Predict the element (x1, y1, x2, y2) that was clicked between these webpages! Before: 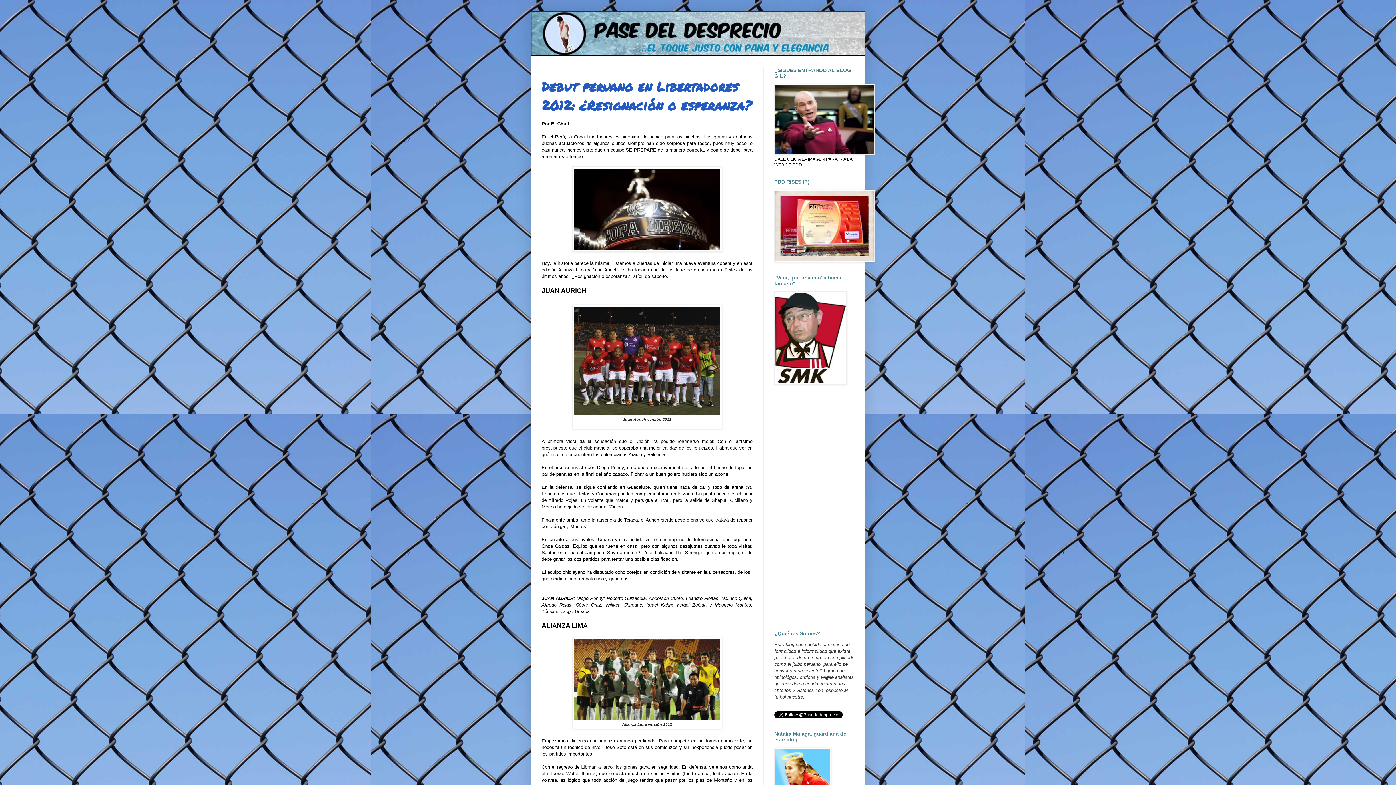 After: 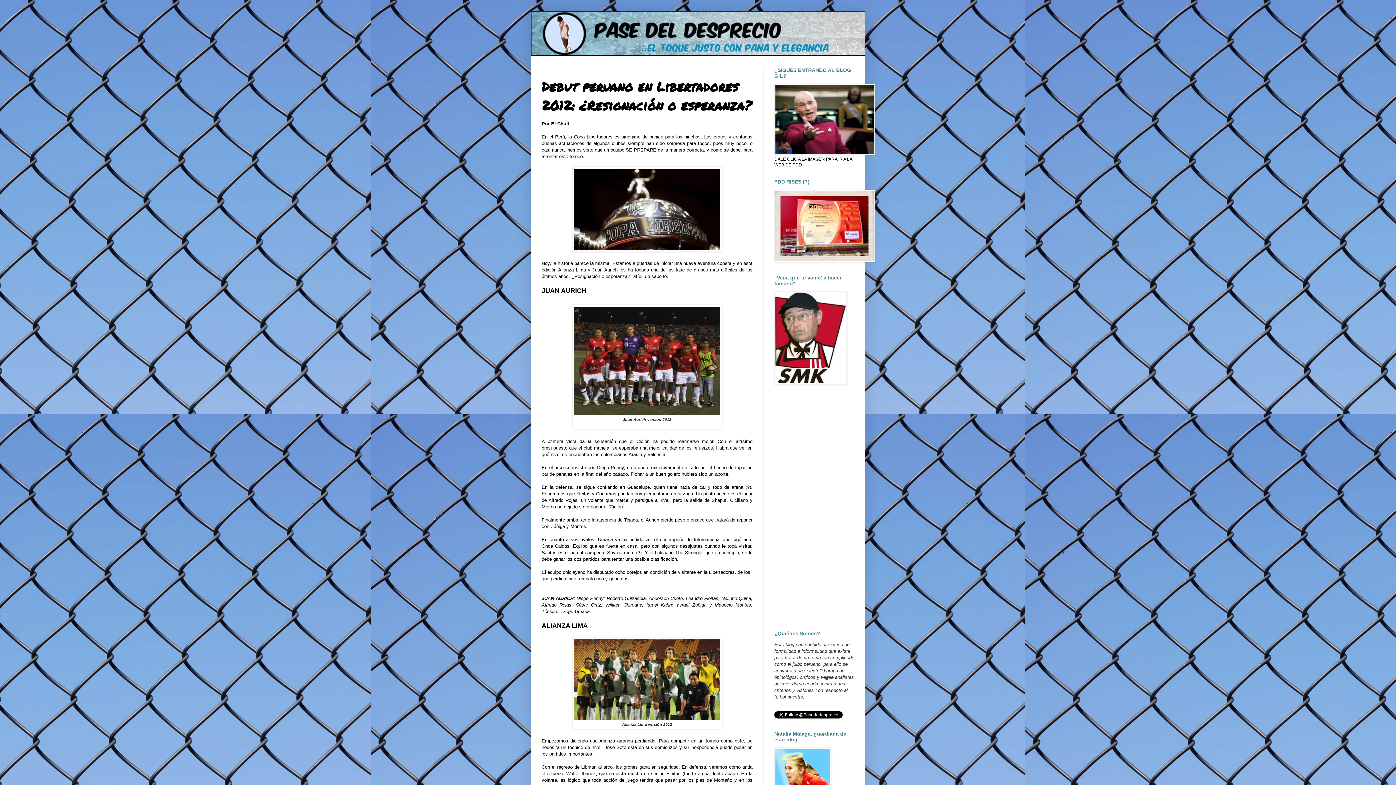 Action: label: Debut peruano en Libertadores 2012: ¿Resignación o esperanza? bbox: (541, 77, 752, 114)